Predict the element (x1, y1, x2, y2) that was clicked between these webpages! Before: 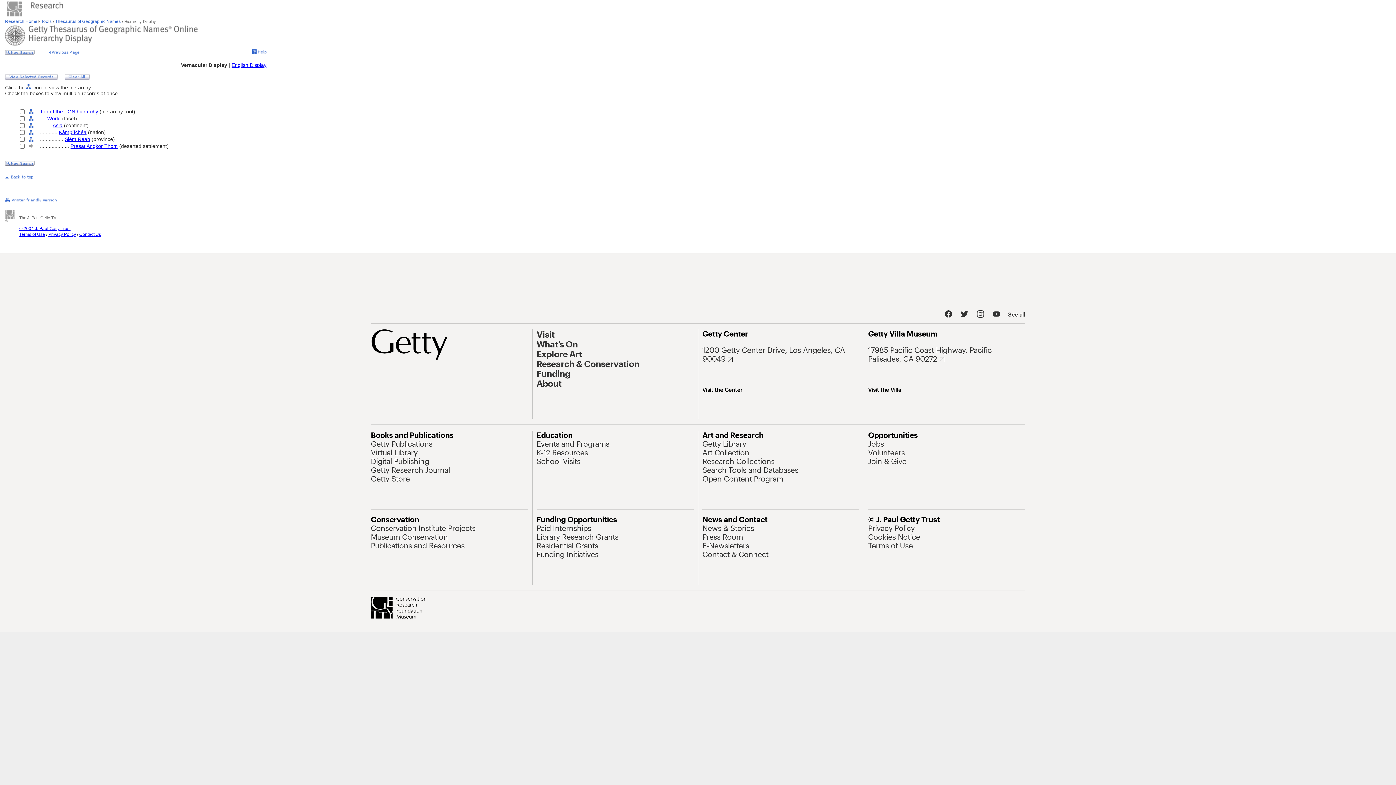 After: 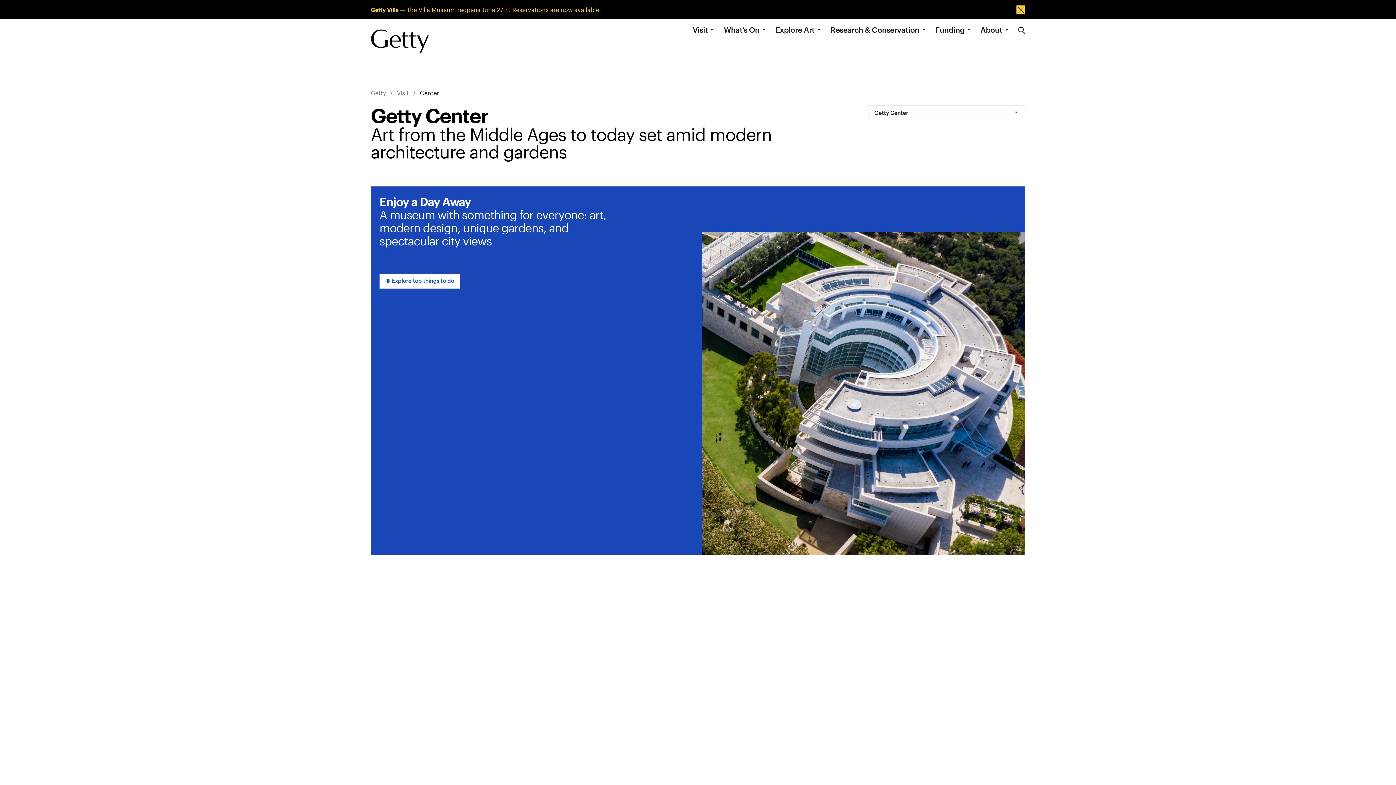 Action: label: Visit the Center bbox: (702, 387, 742, 392)